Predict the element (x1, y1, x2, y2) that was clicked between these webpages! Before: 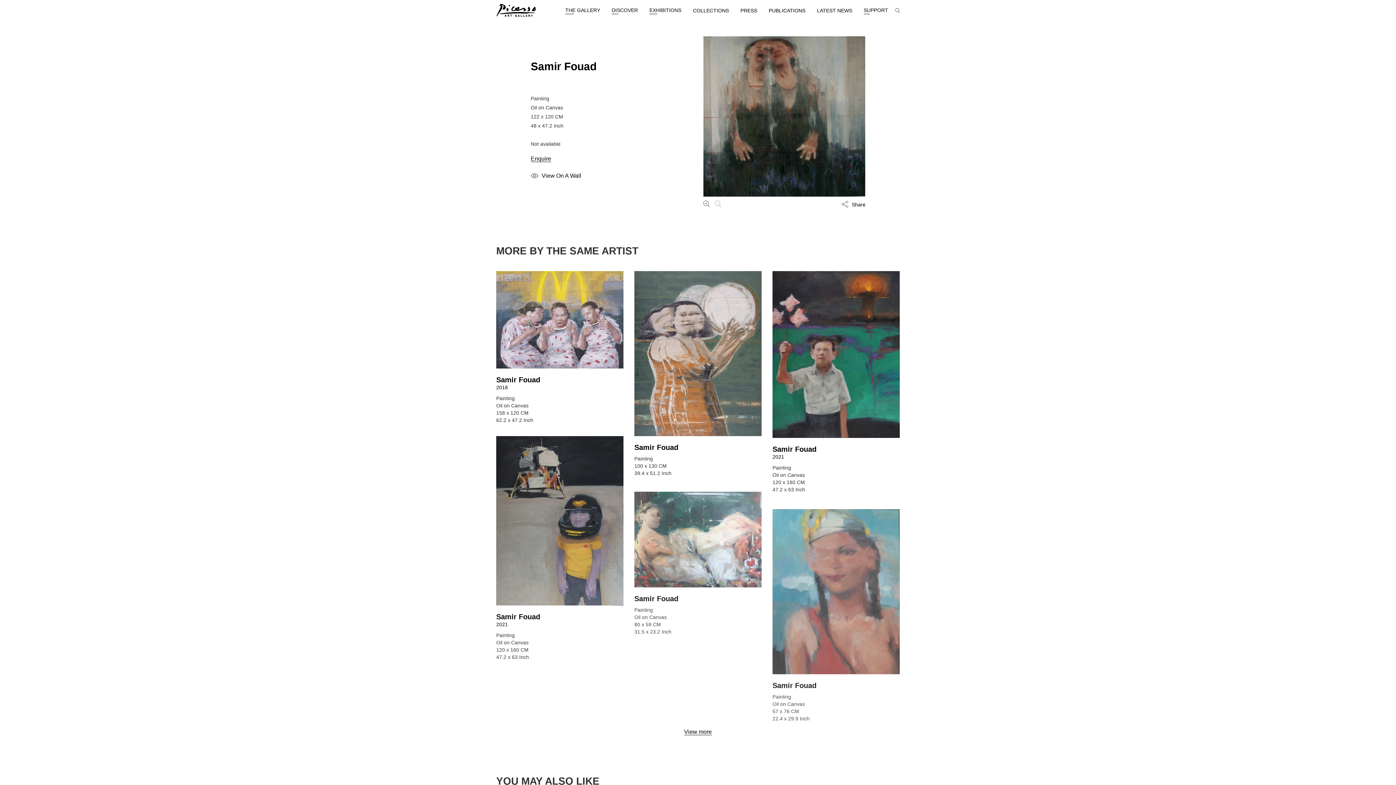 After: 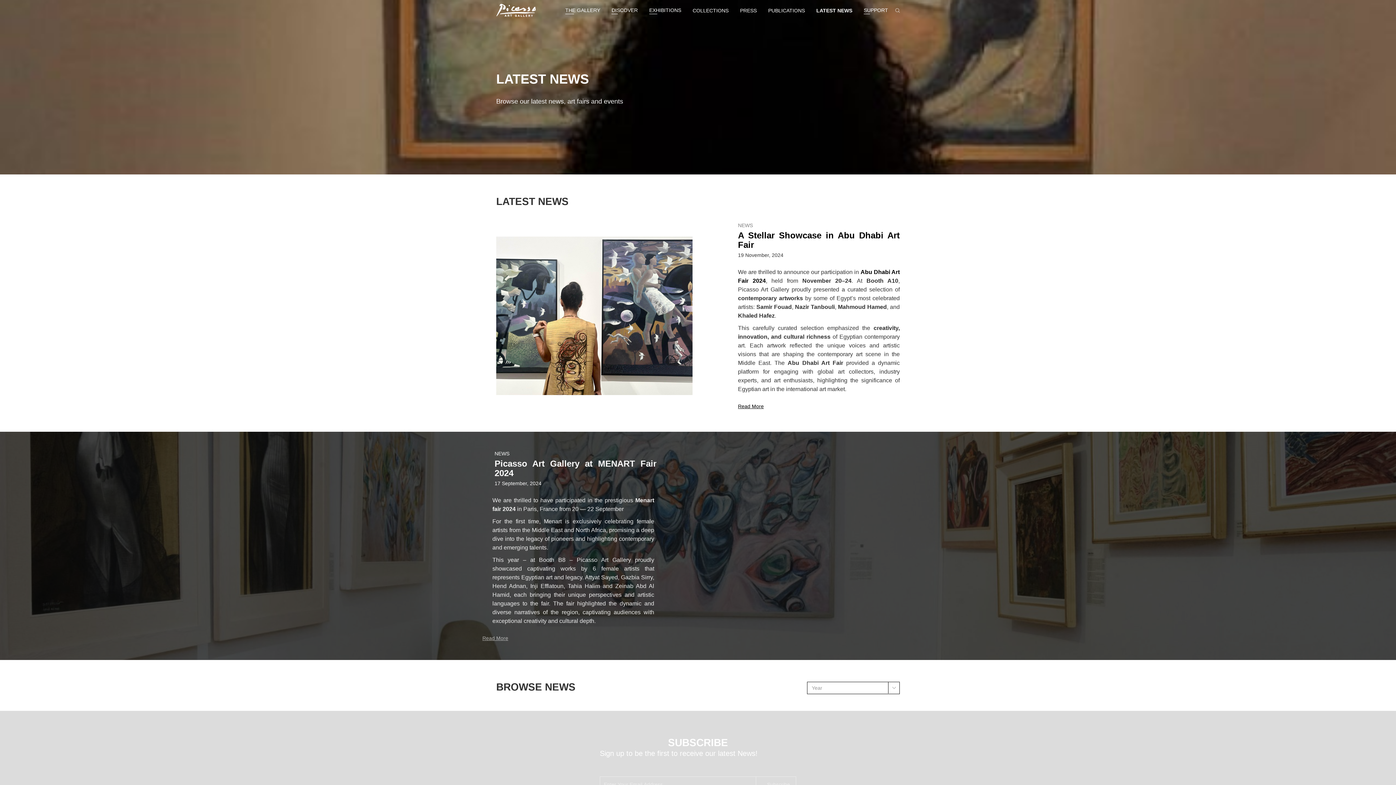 Action: label: LATEST NEWS bbox: (817, 7, 852, 13)